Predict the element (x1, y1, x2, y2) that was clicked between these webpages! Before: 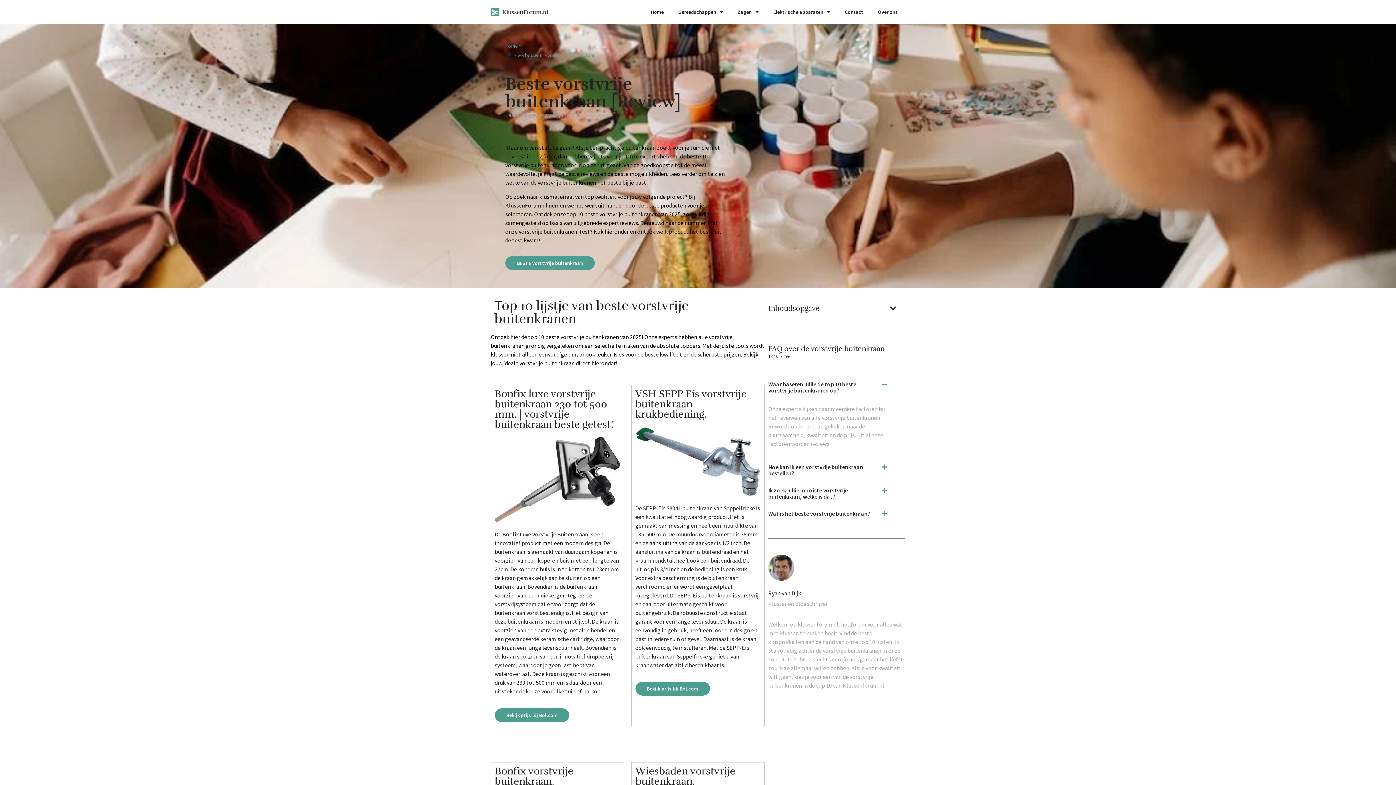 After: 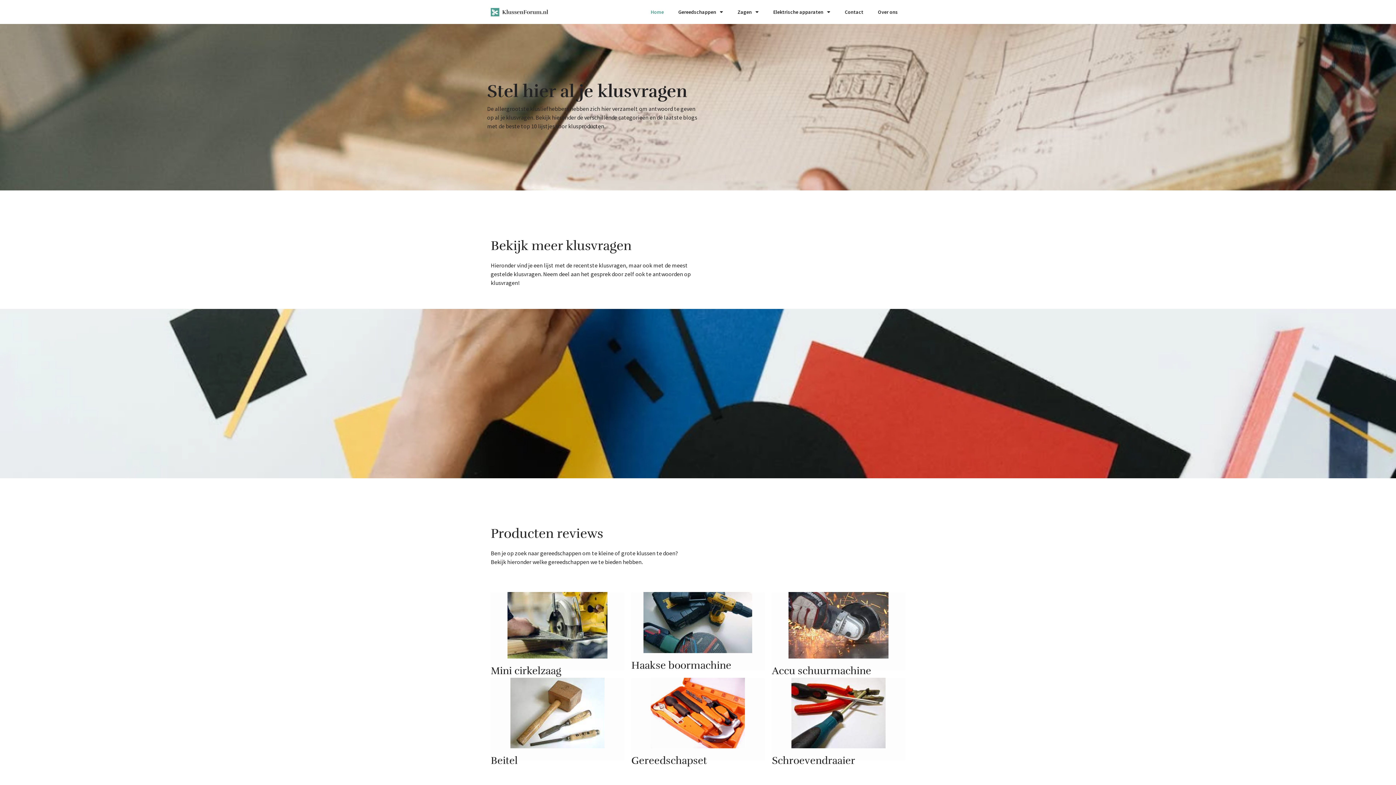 Action: label: Home bbox: (643, 3, 671, 20)